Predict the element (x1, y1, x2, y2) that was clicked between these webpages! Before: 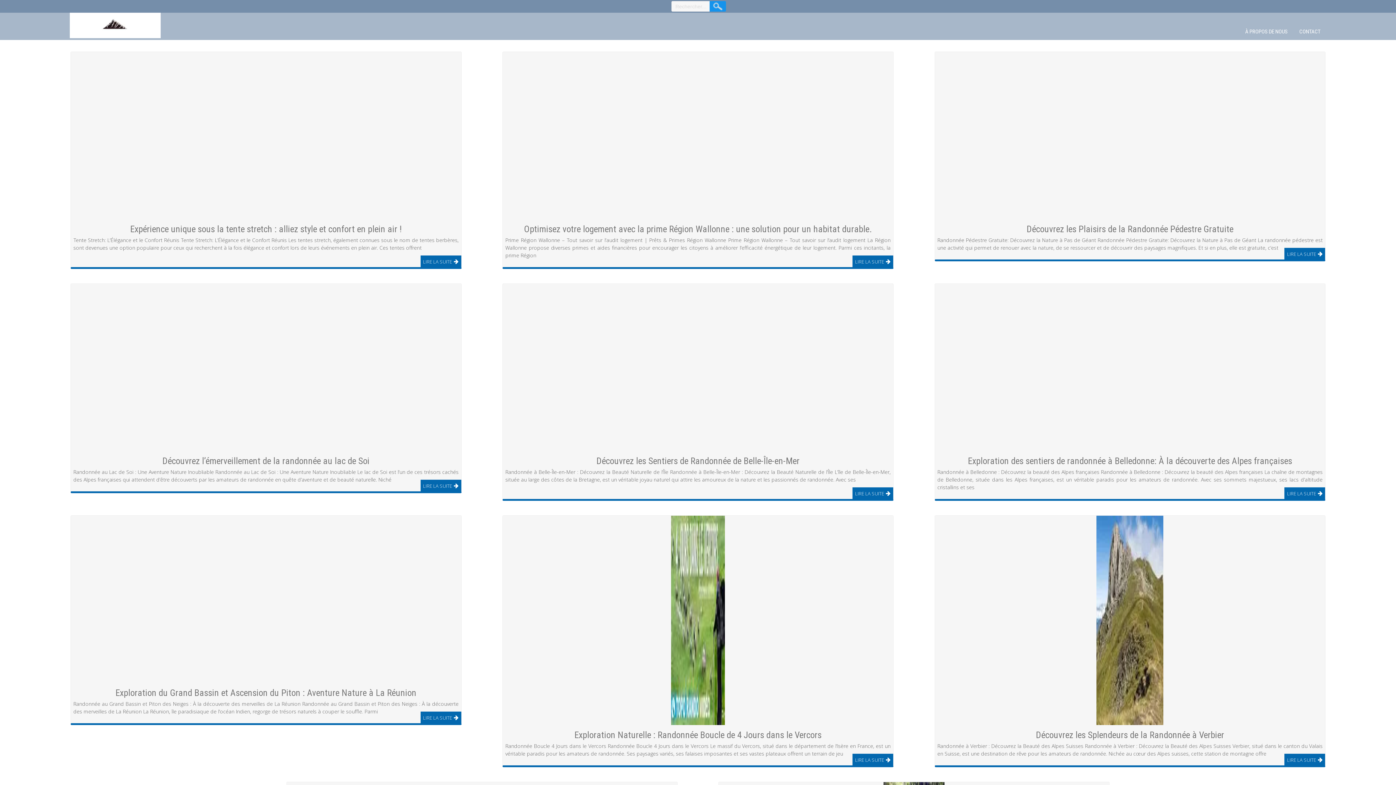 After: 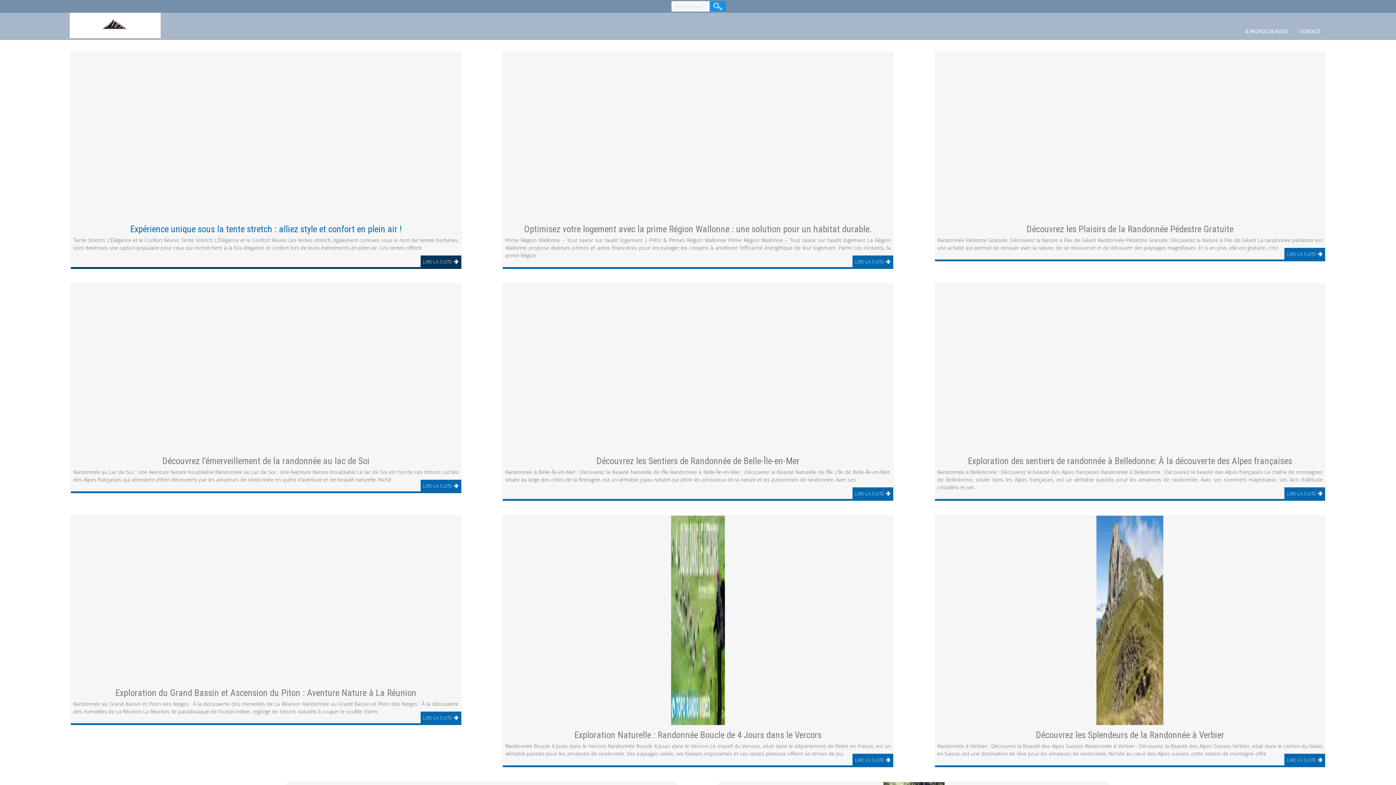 Action: label: Expérience unique sous la tente stretch : alliez style et confort en plein air ! bbox: (70, 52, 461, 233)